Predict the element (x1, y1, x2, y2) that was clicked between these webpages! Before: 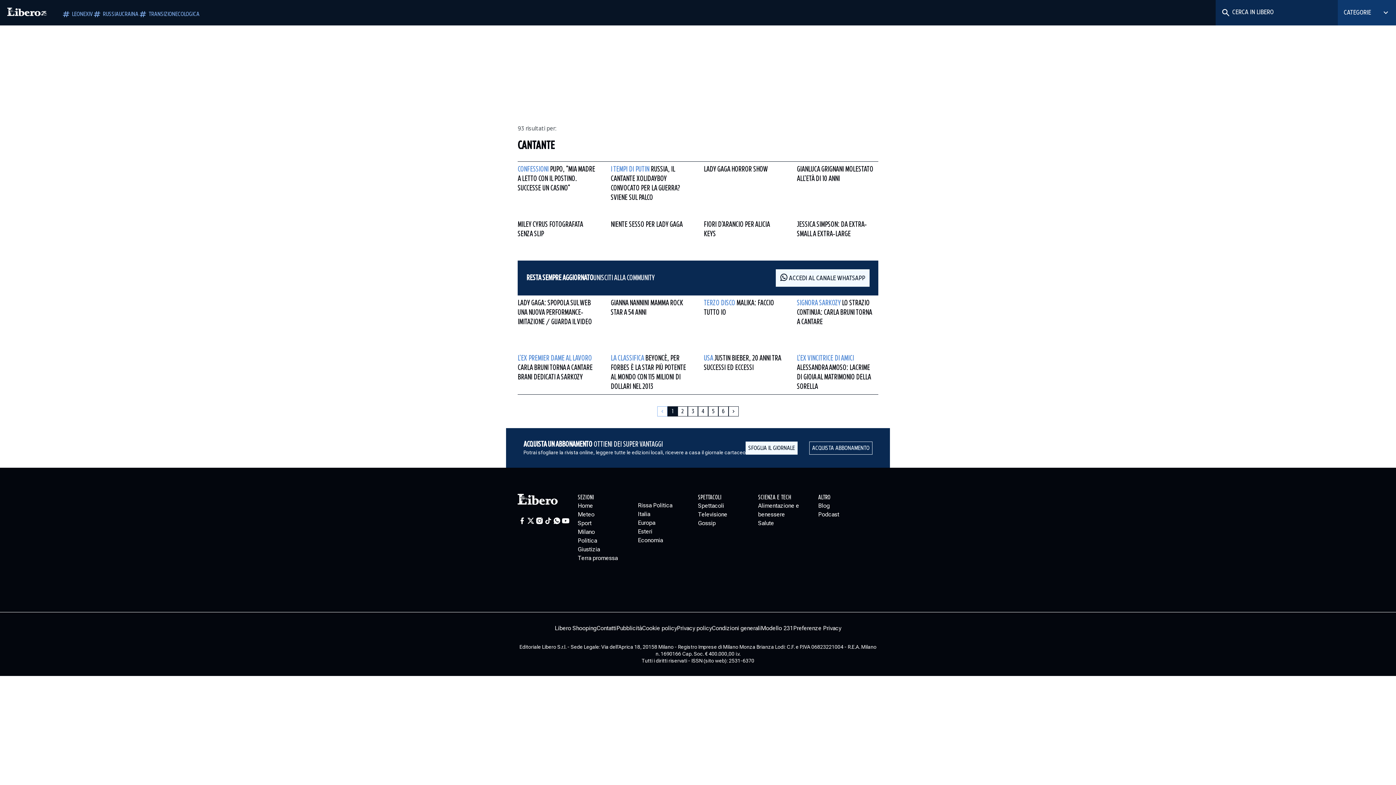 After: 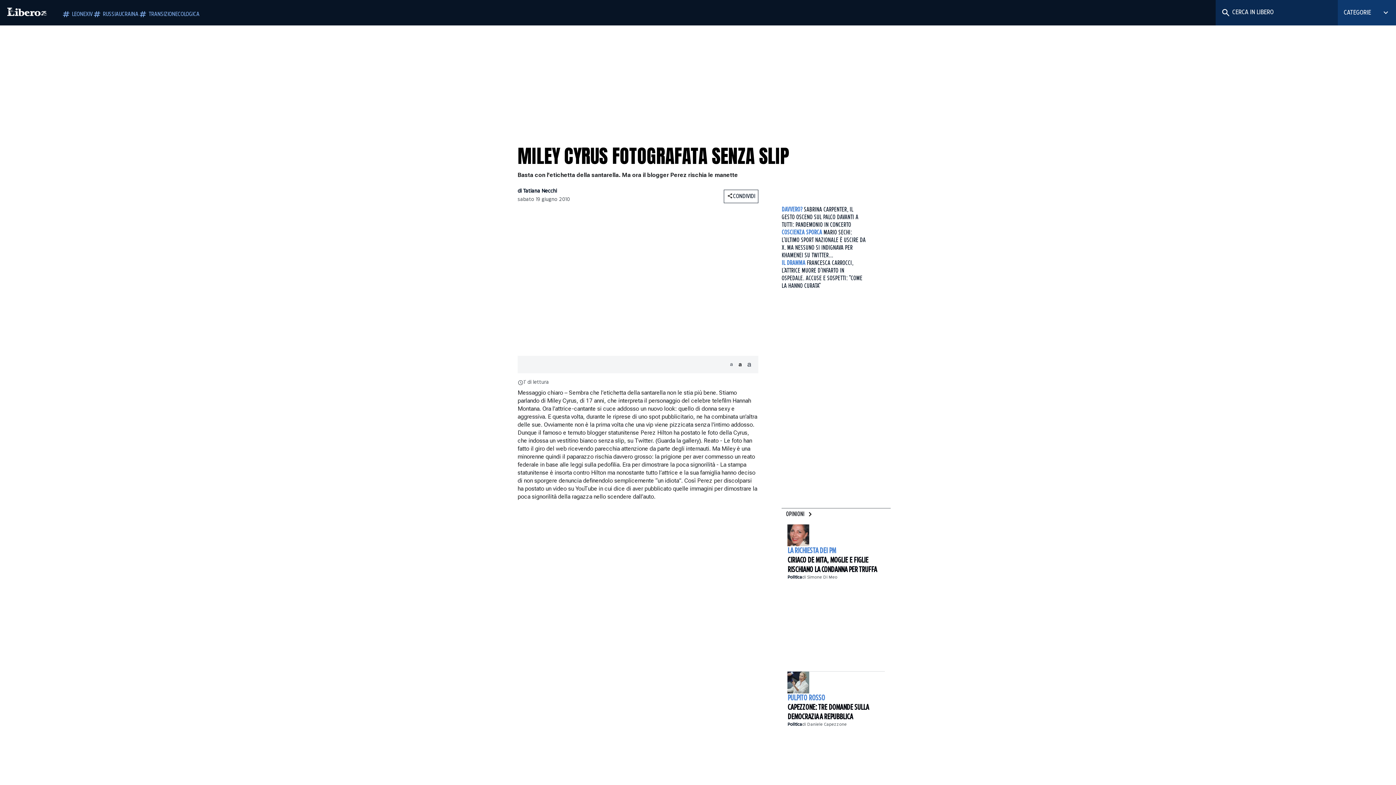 Action: label: MILEY CYRUS FOTOGRAFATA SENZA SLIP bbox: (517, 217, 599, 241)